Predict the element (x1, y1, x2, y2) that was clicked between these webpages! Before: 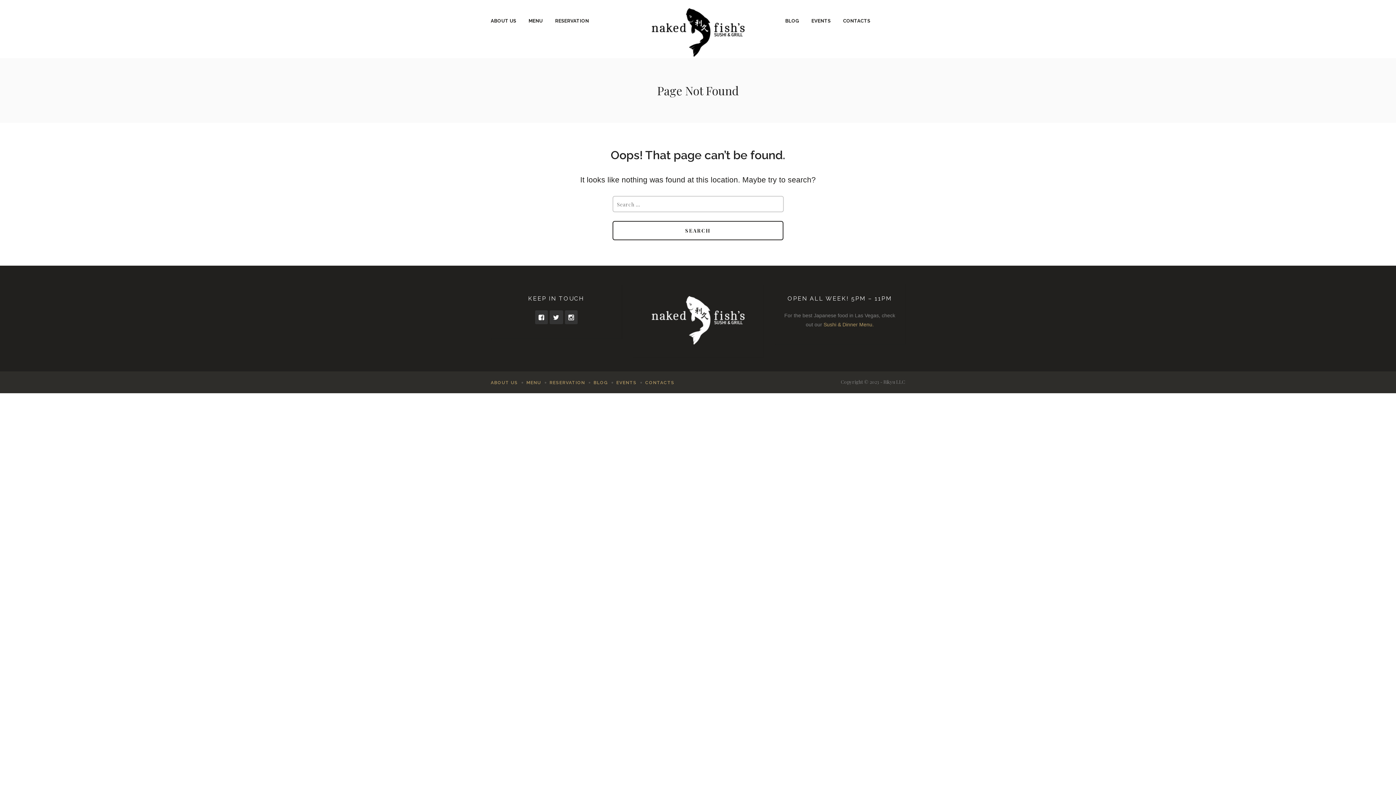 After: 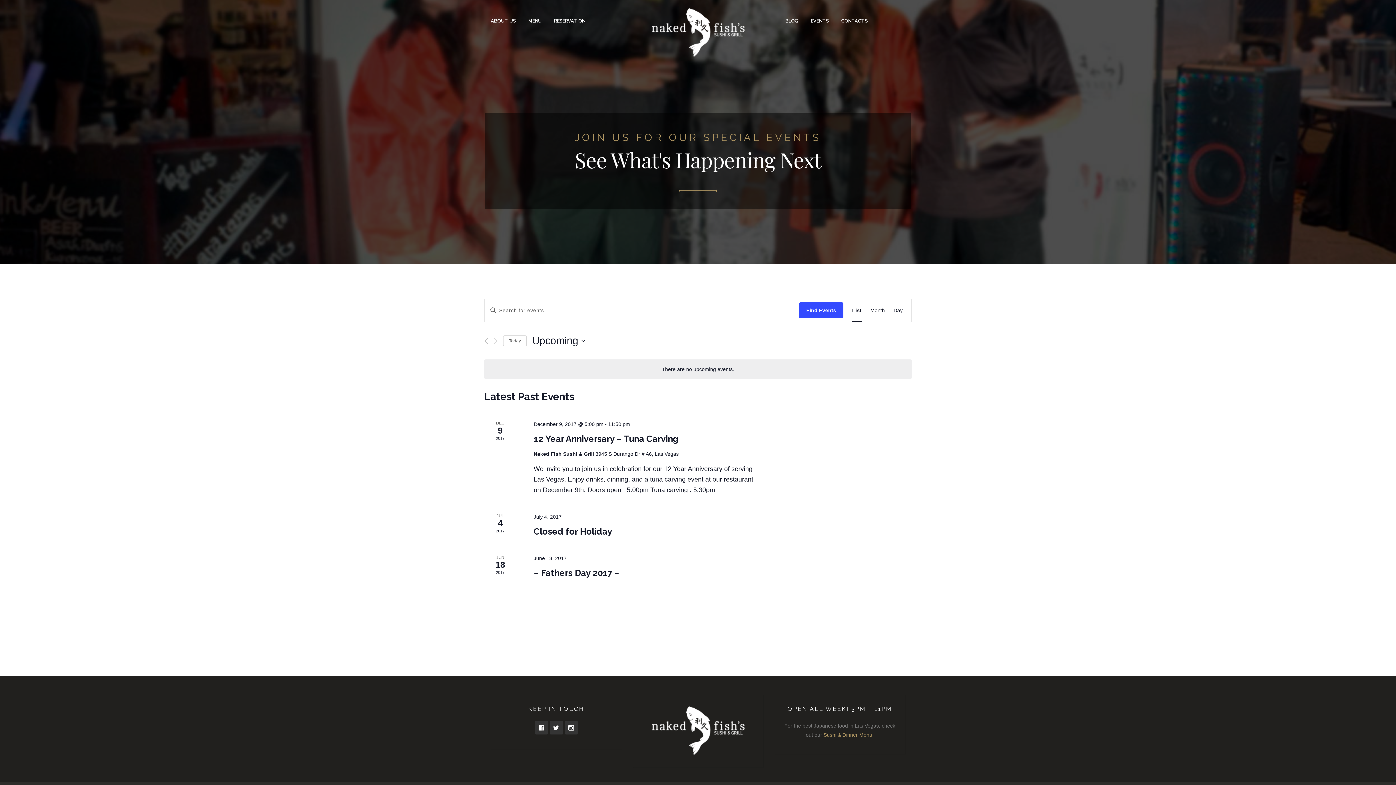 Action: bbox: (616, 380, 638, 385) label: EVENTS